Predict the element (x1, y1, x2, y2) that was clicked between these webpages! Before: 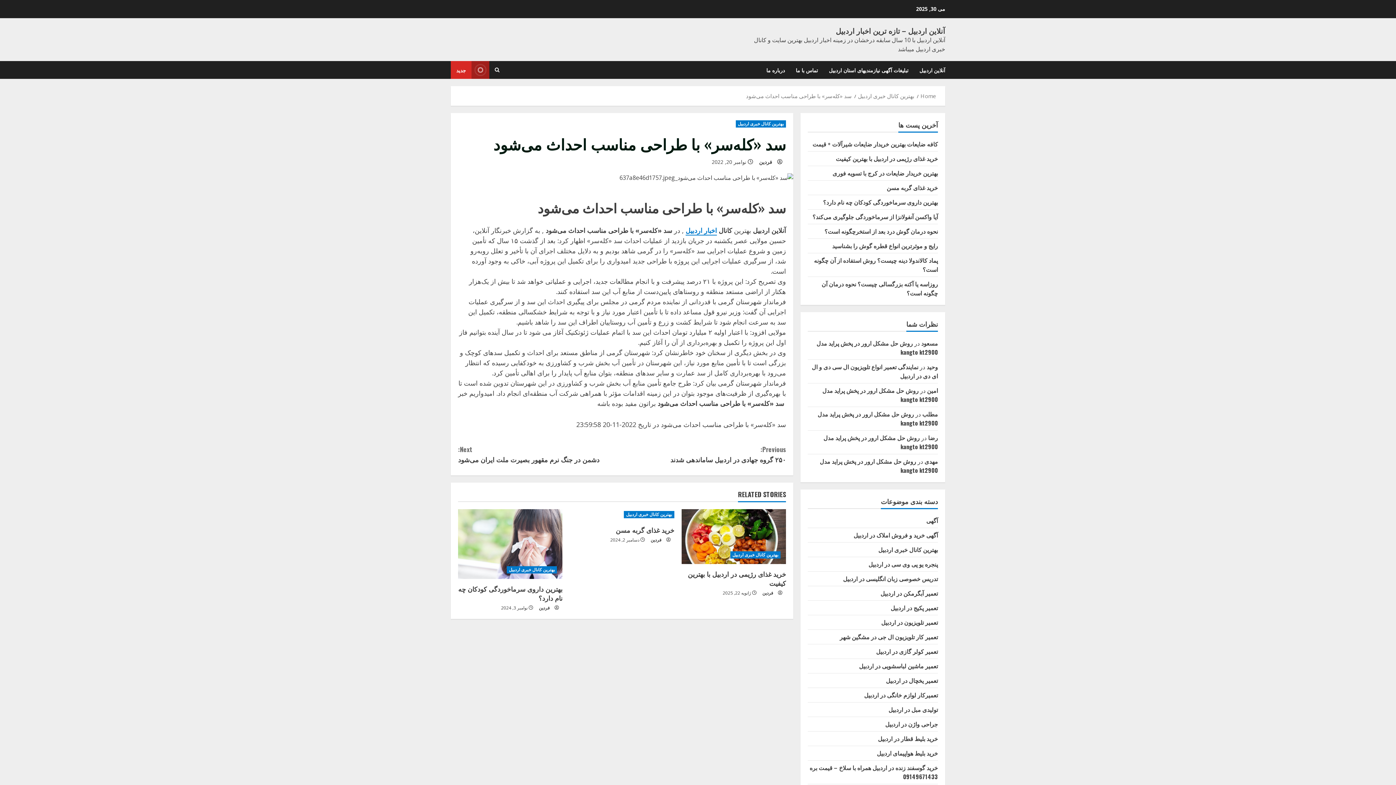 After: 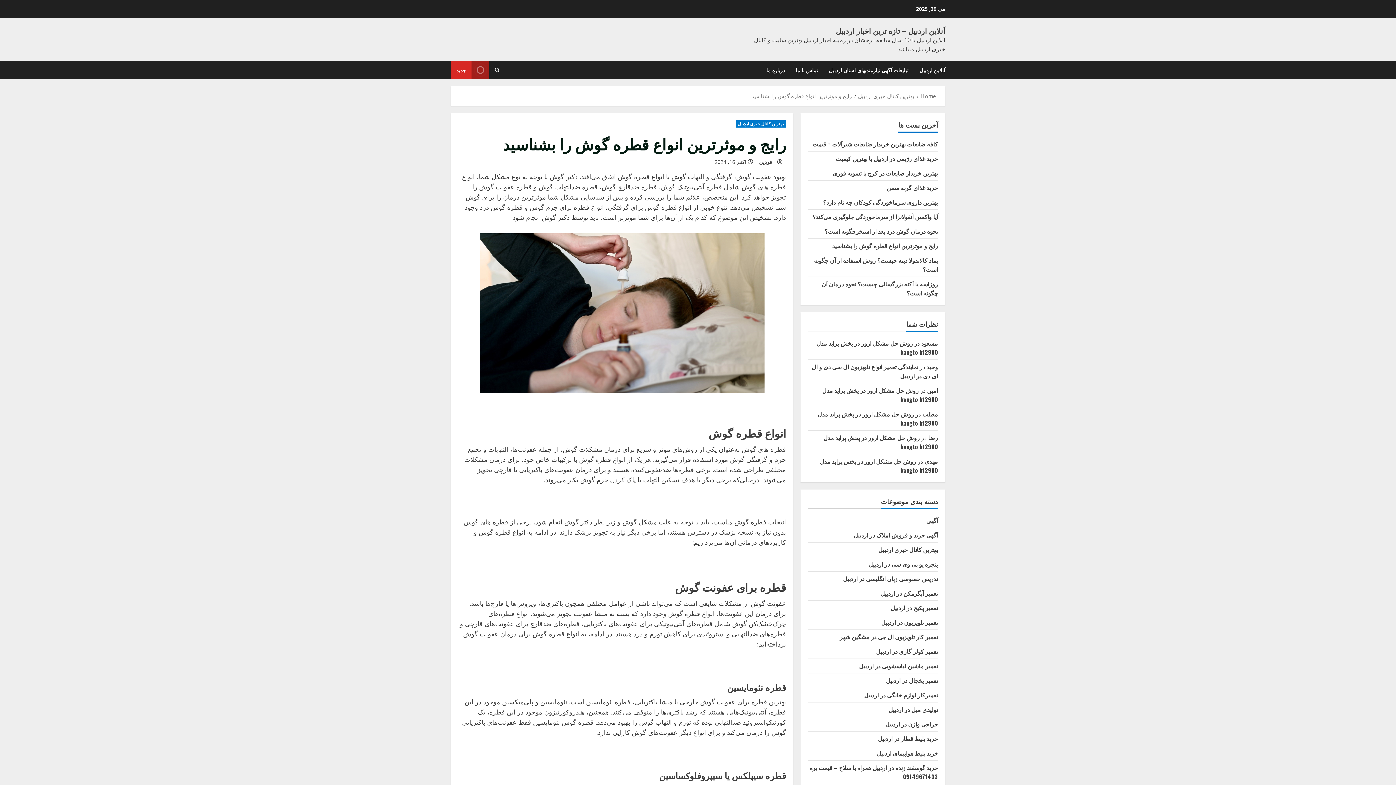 Action: bbox: (832, 241, 938, 250) label: رایج و موثرترین انواع قطره گوش را بشناسید